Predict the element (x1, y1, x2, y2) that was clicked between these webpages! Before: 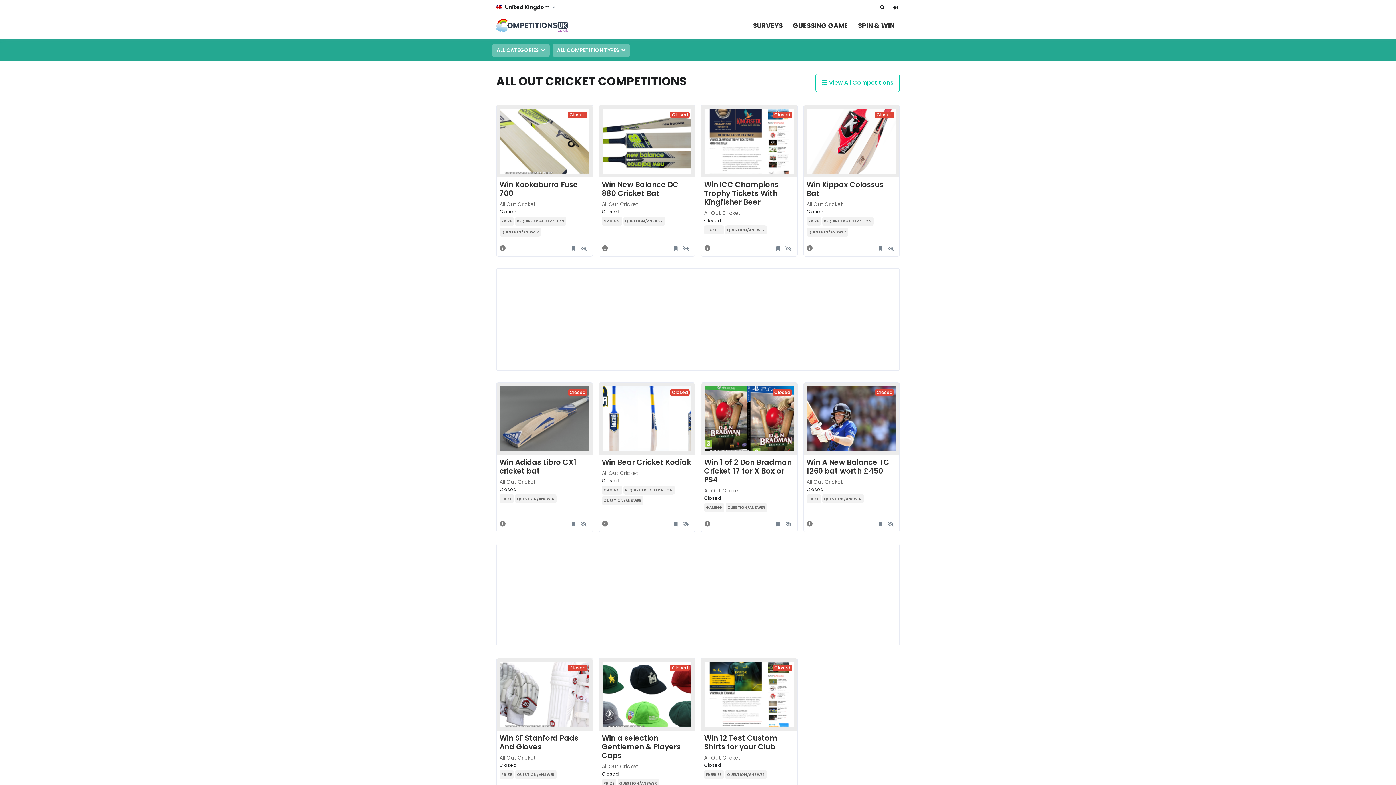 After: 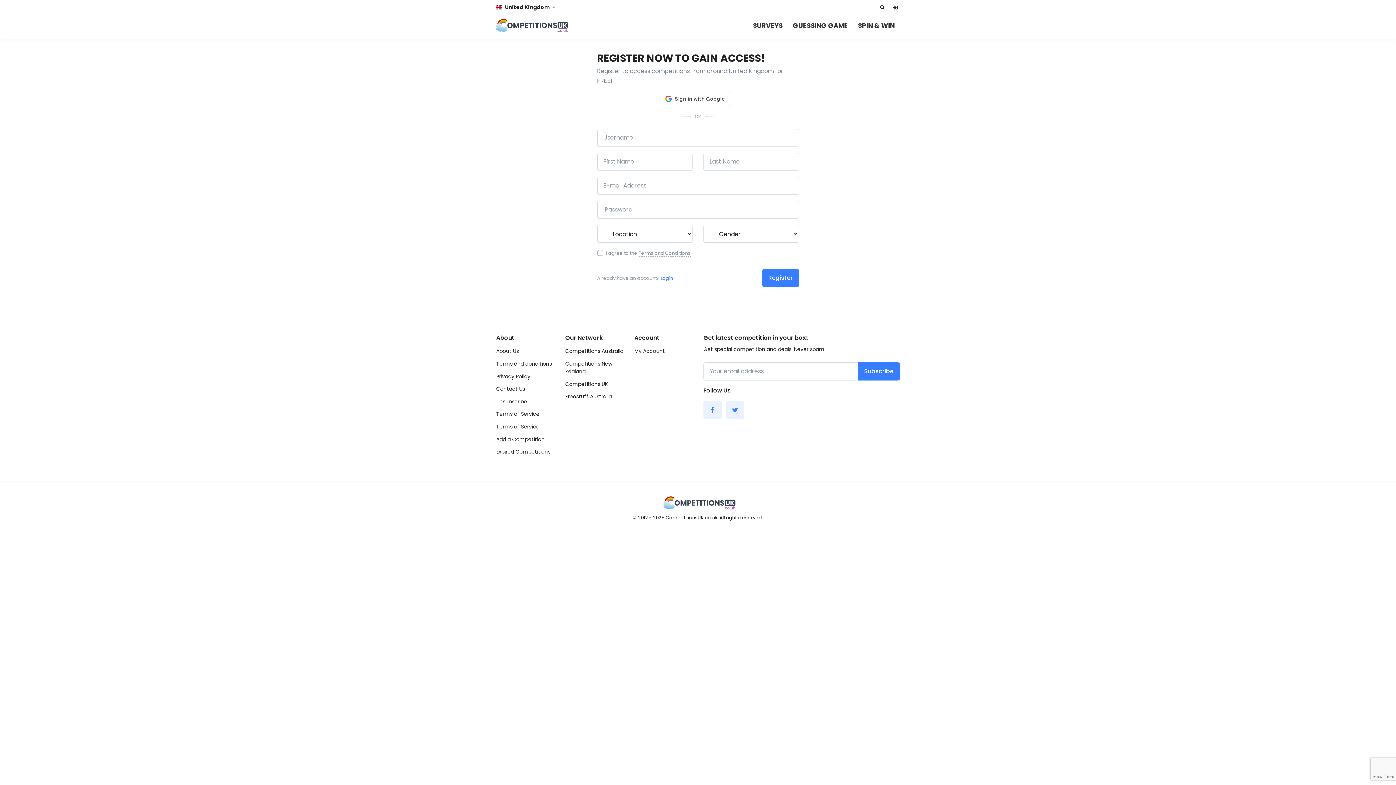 Action: label: Win a selection Gentlemen & Players Caps bbox: (602, 733, 680, 761)